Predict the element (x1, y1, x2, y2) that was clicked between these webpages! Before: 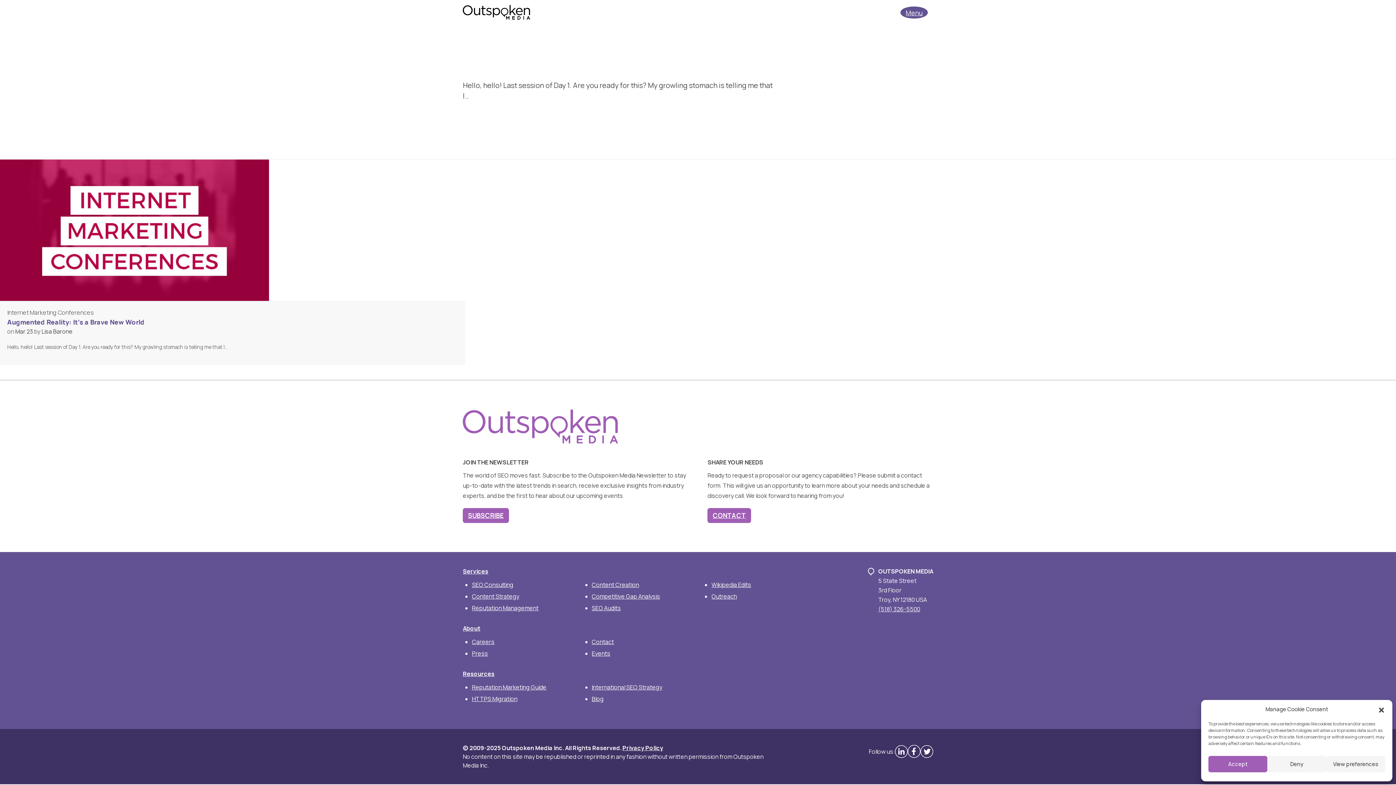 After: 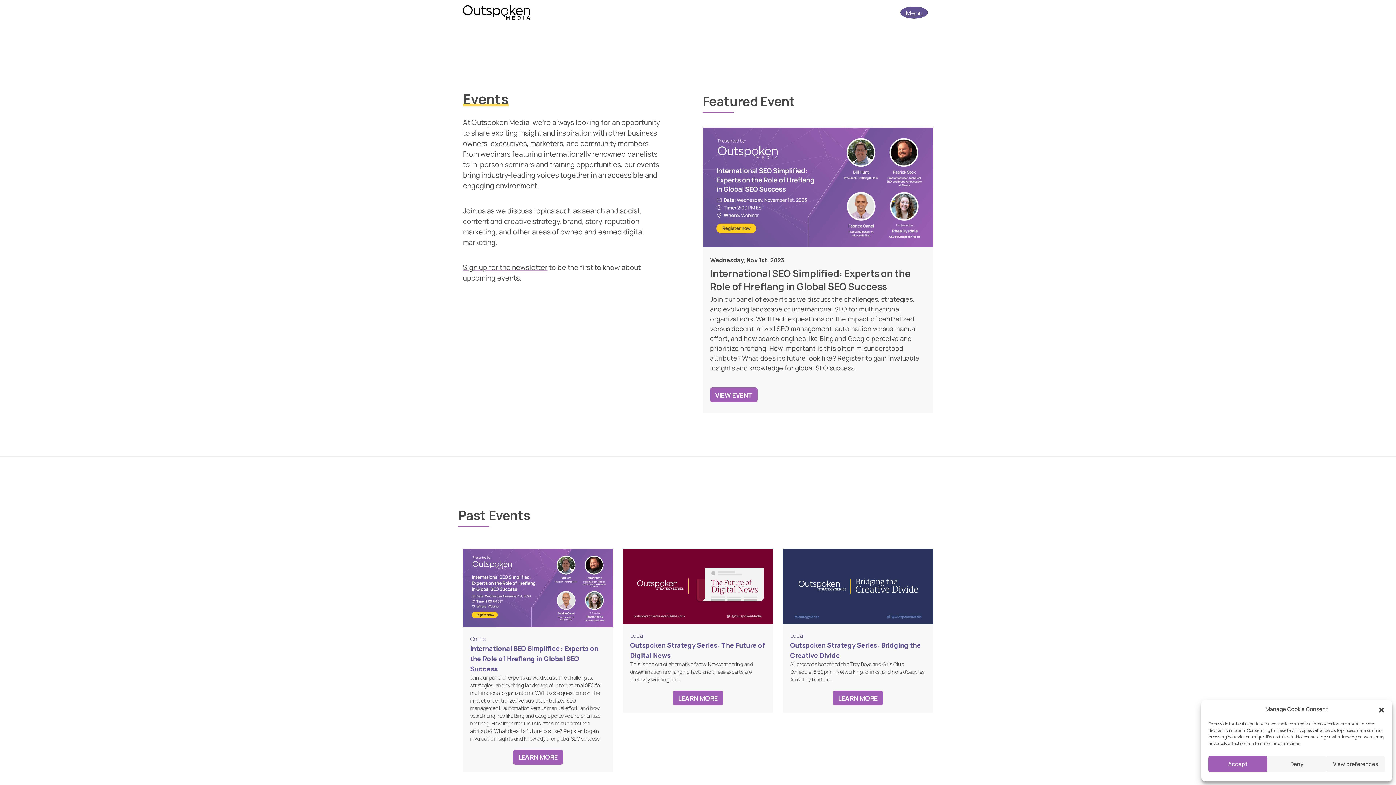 Action: bbox: (591, 649, 610, 657) label: Events